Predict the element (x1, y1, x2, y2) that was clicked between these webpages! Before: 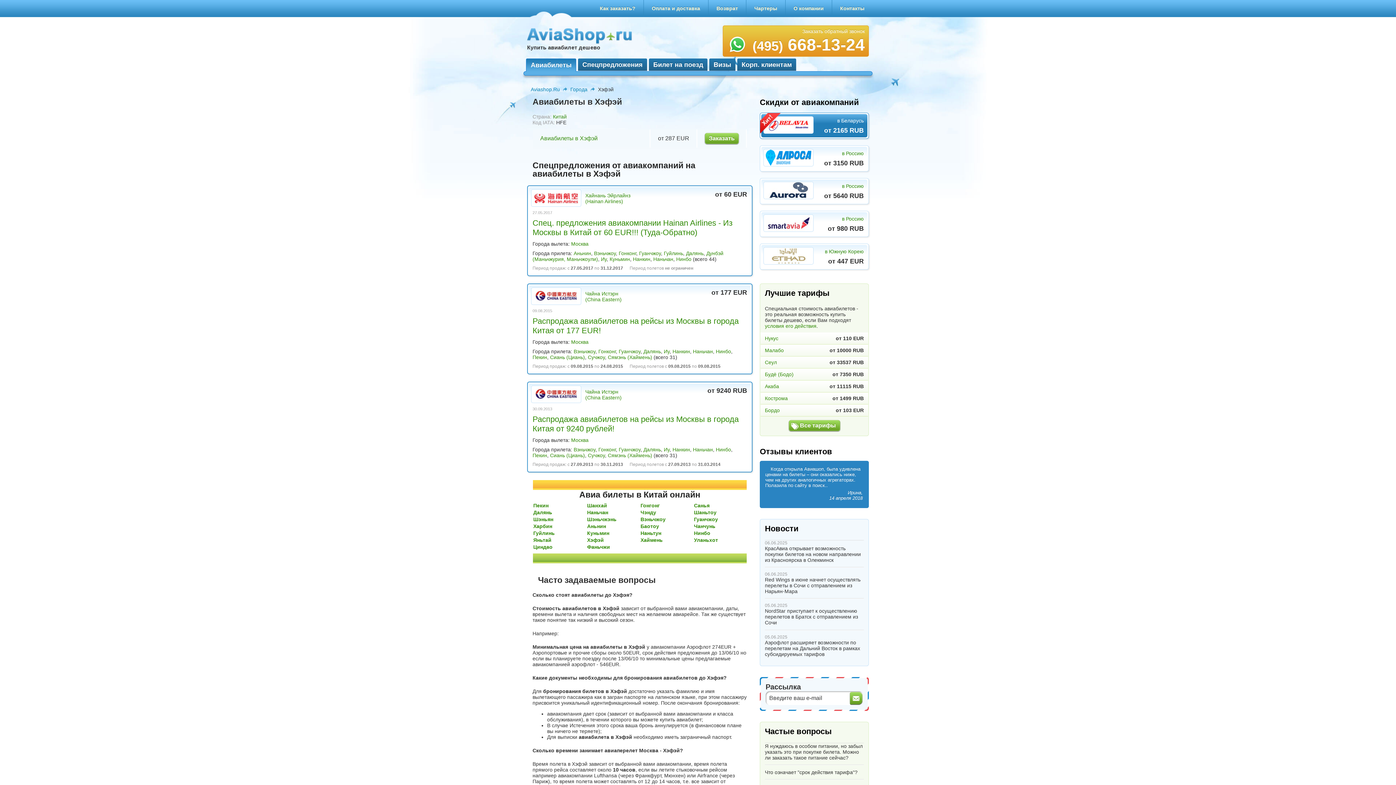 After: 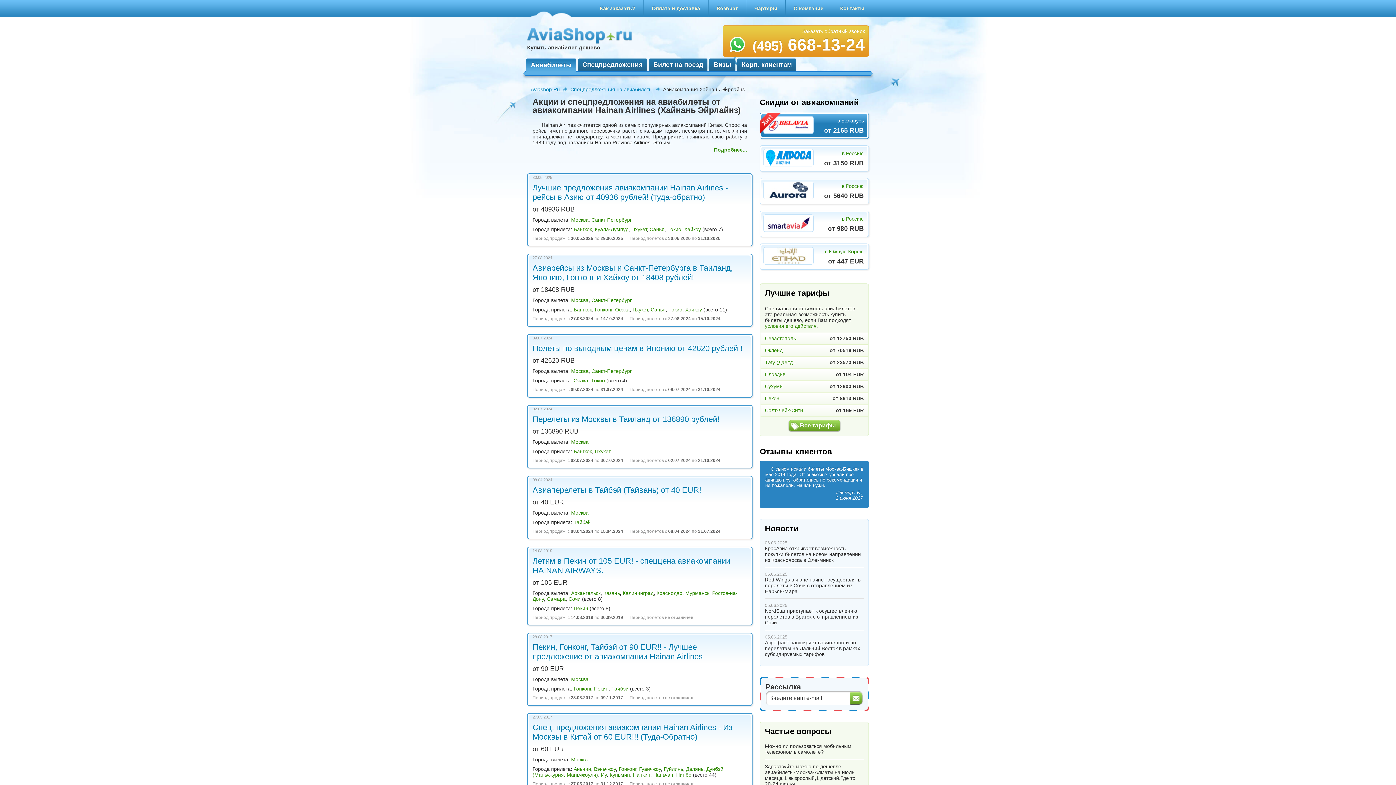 Action: label: Хайнань Эйрлайнз
(Hainan Airlines) bbox: (585, 192, 630, 204)